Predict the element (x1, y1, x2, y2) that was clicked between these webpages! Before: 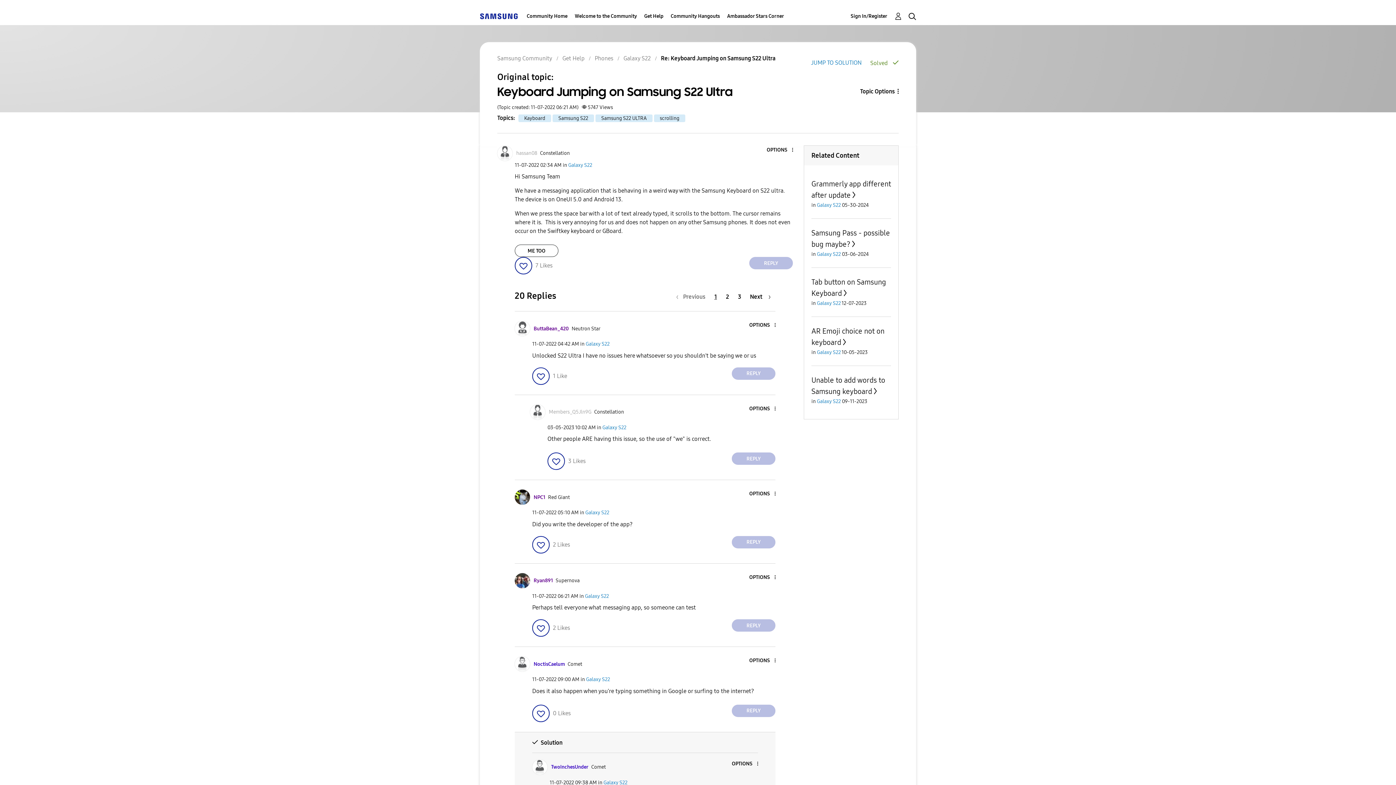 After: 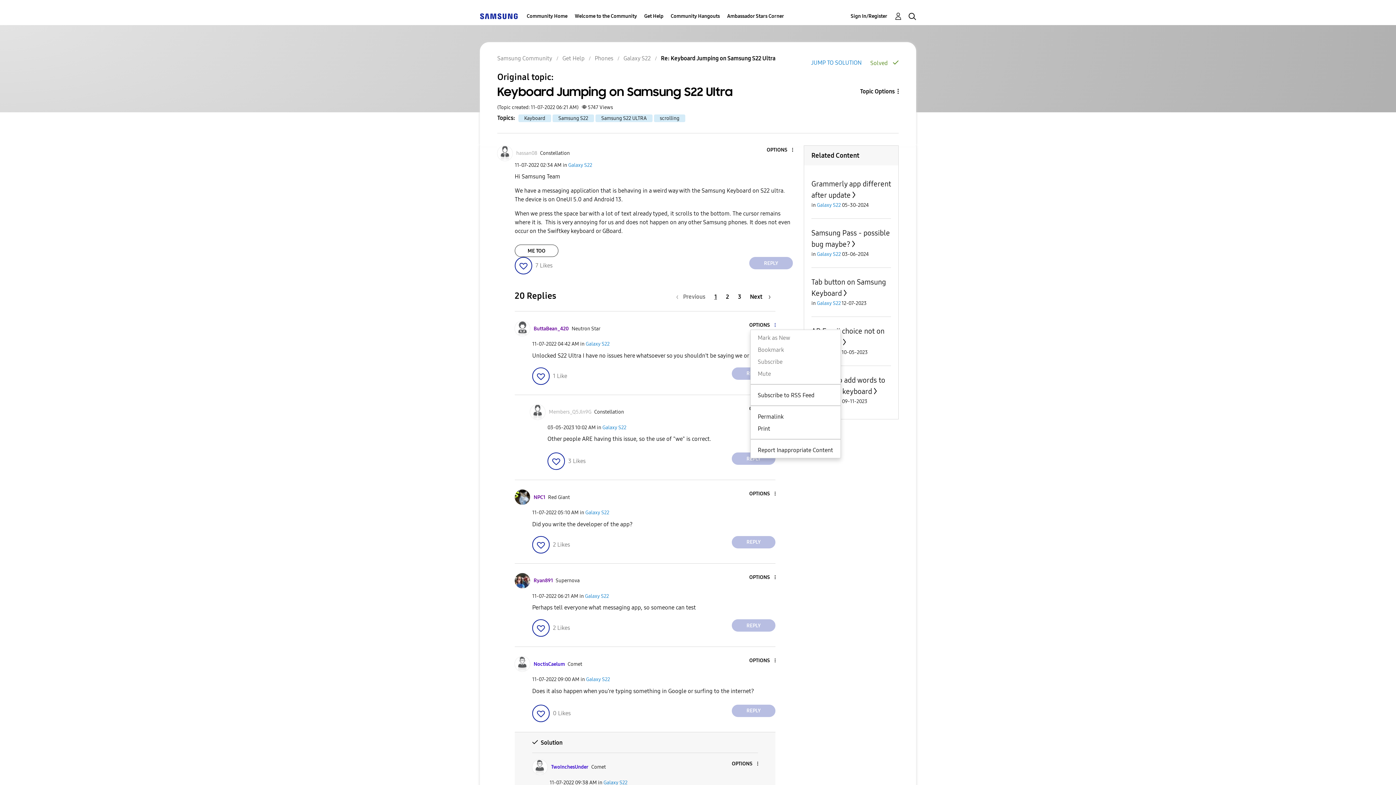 Action: bbox: (750, 322, 775, 328) label: Show comment option menu